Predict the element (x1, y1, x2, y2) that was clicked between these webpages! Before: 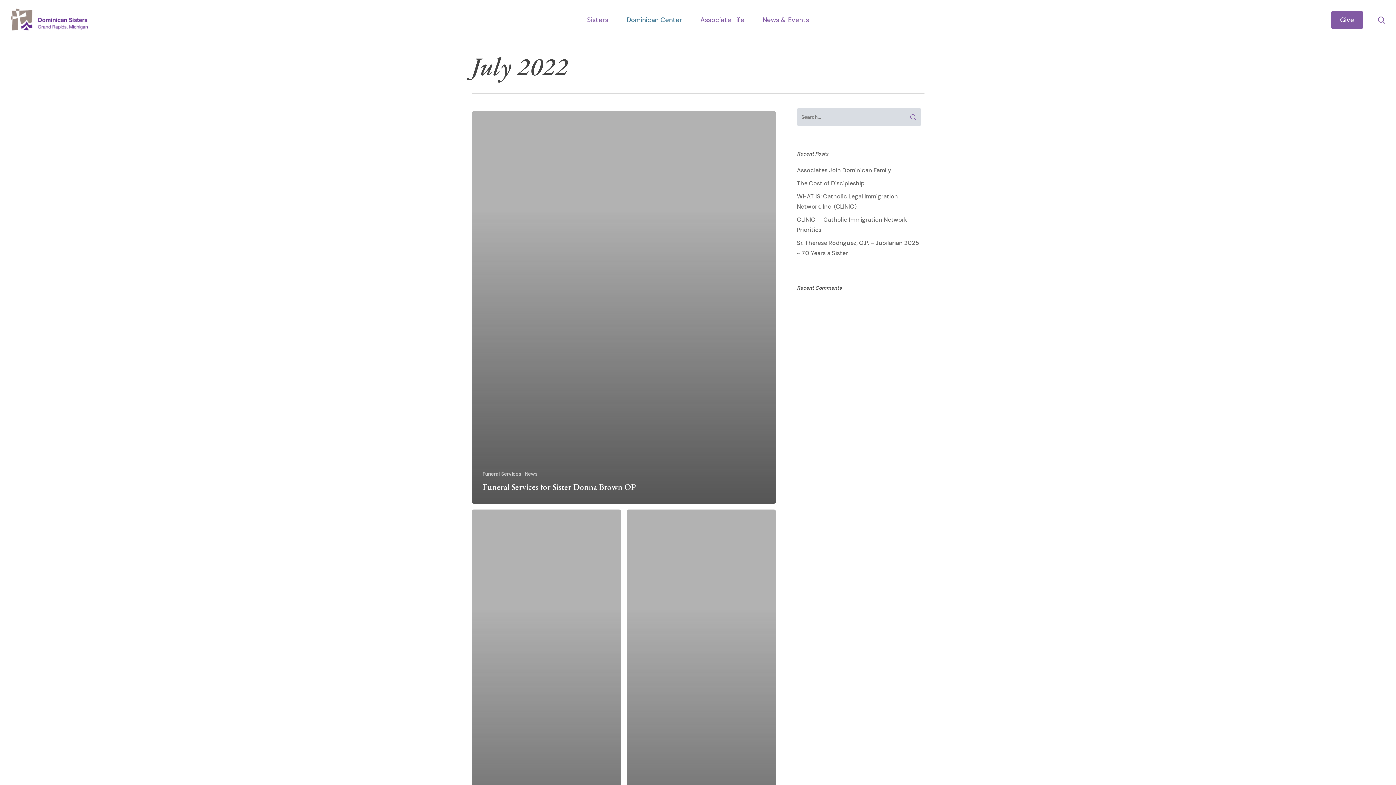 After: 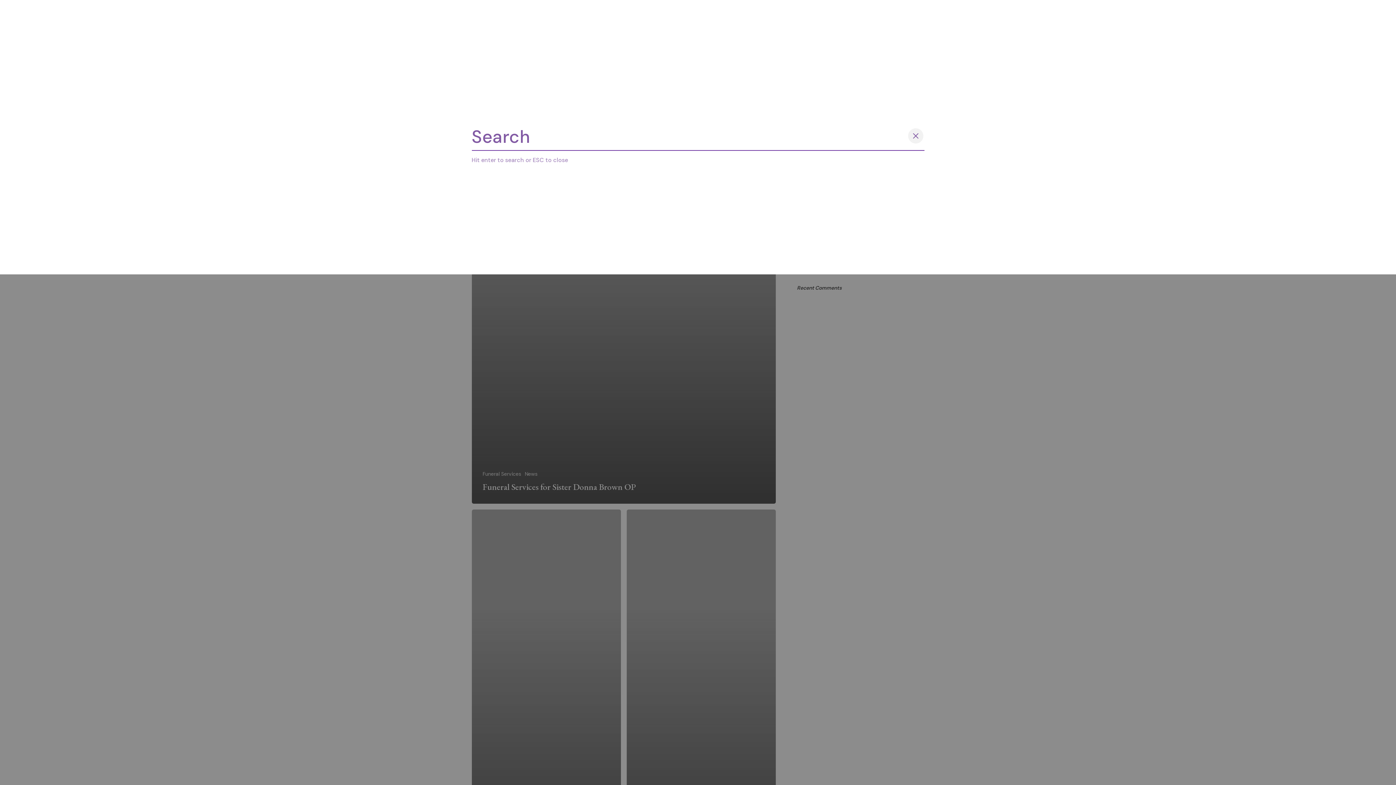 Action: bbox: (1377, 16, 1386, 23) label: search